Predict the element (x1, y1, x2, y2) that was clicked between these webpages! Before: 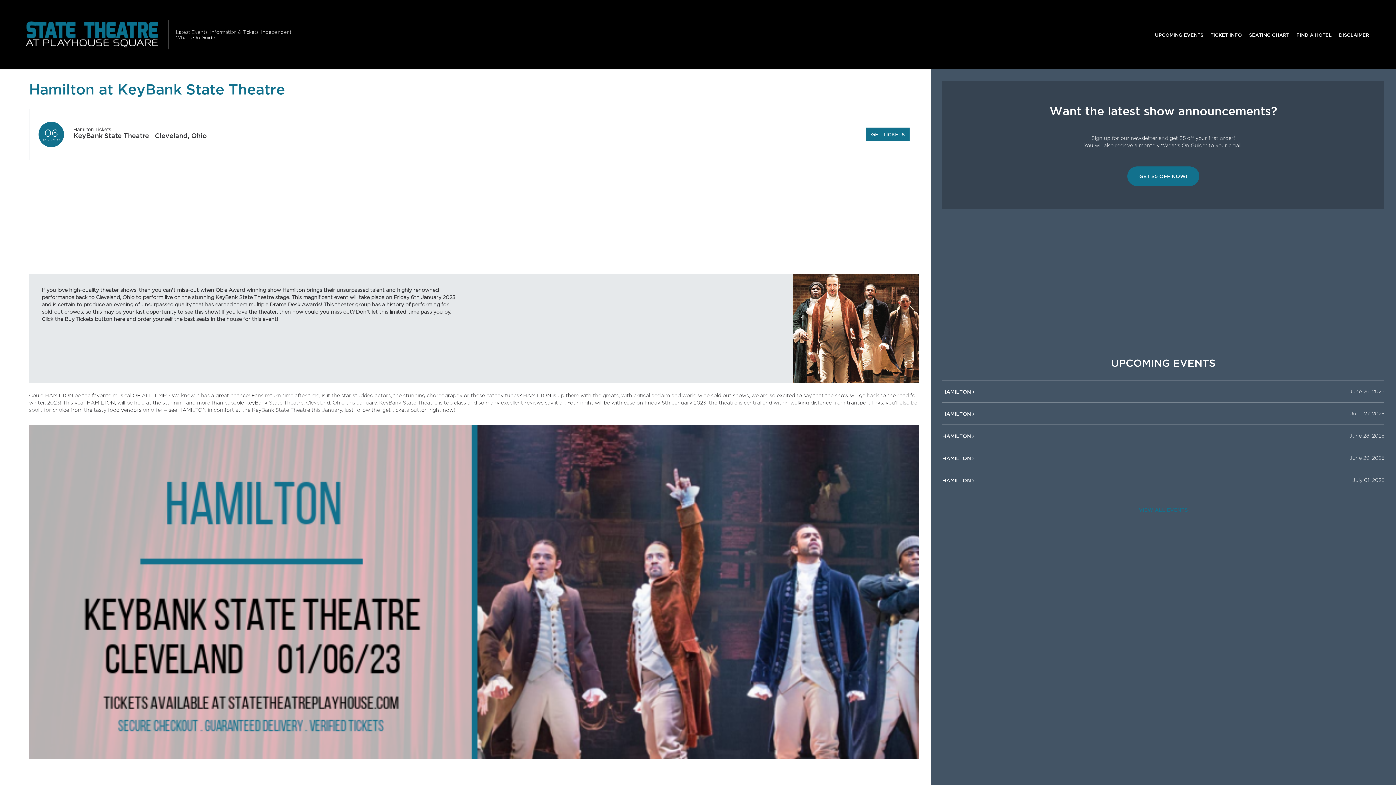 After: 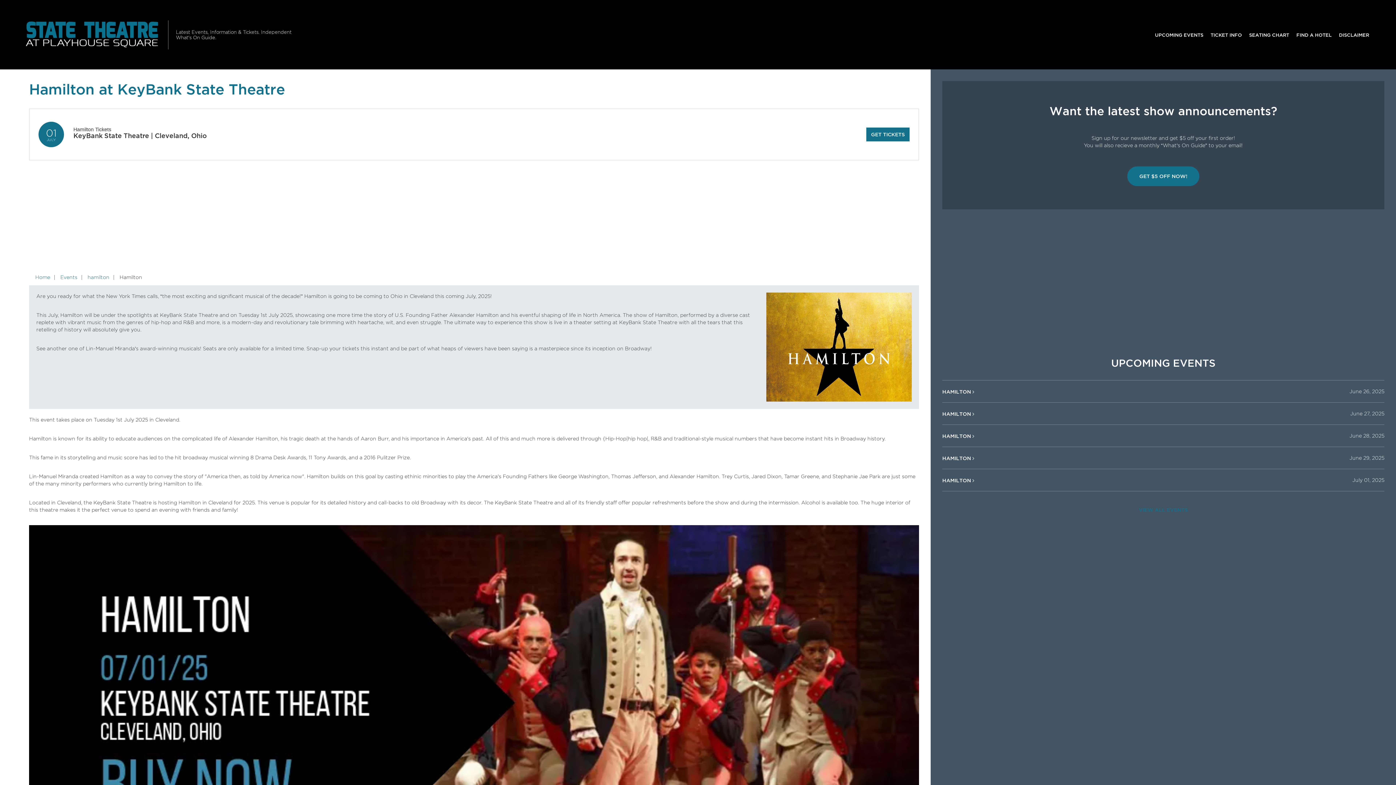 Action: label: HAMILTON  bbox: (942, 477, 972, 483)